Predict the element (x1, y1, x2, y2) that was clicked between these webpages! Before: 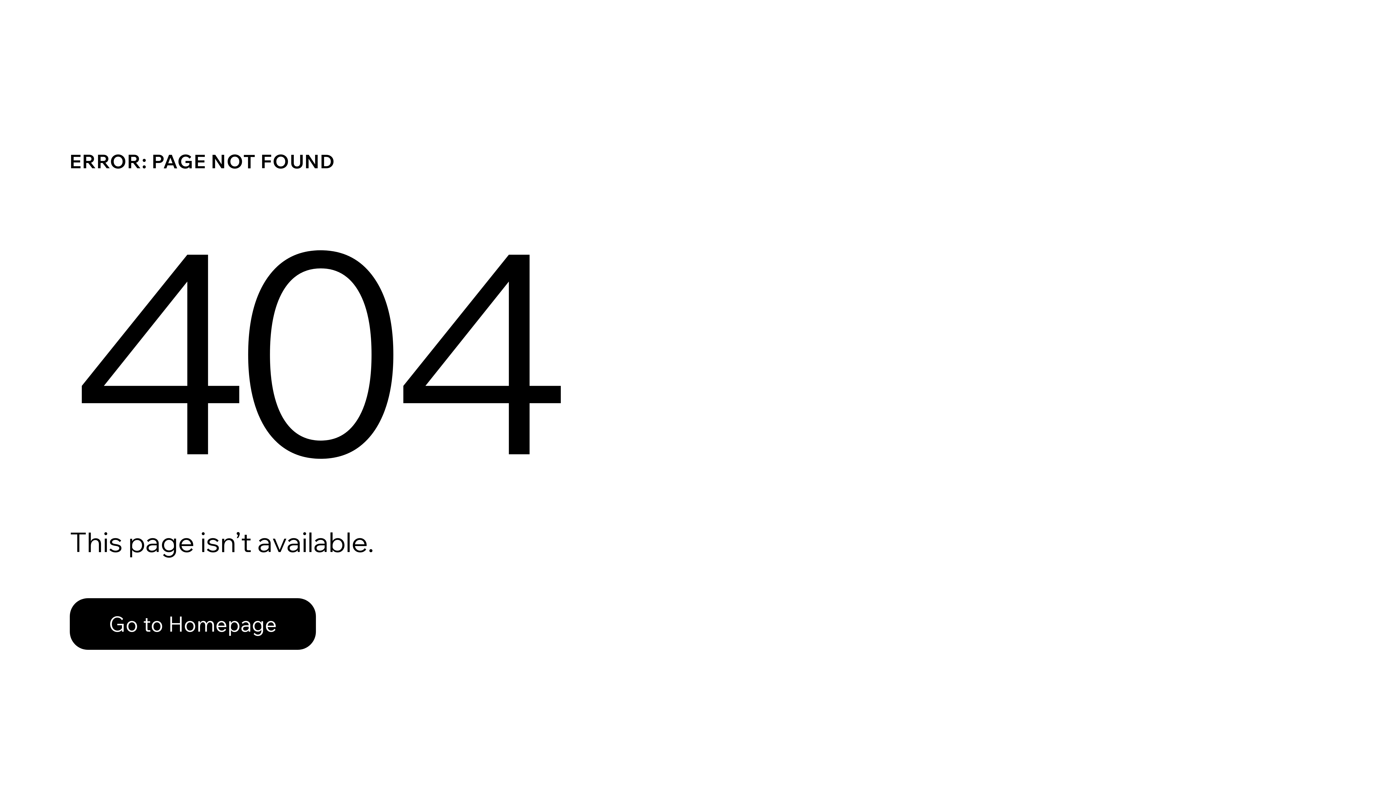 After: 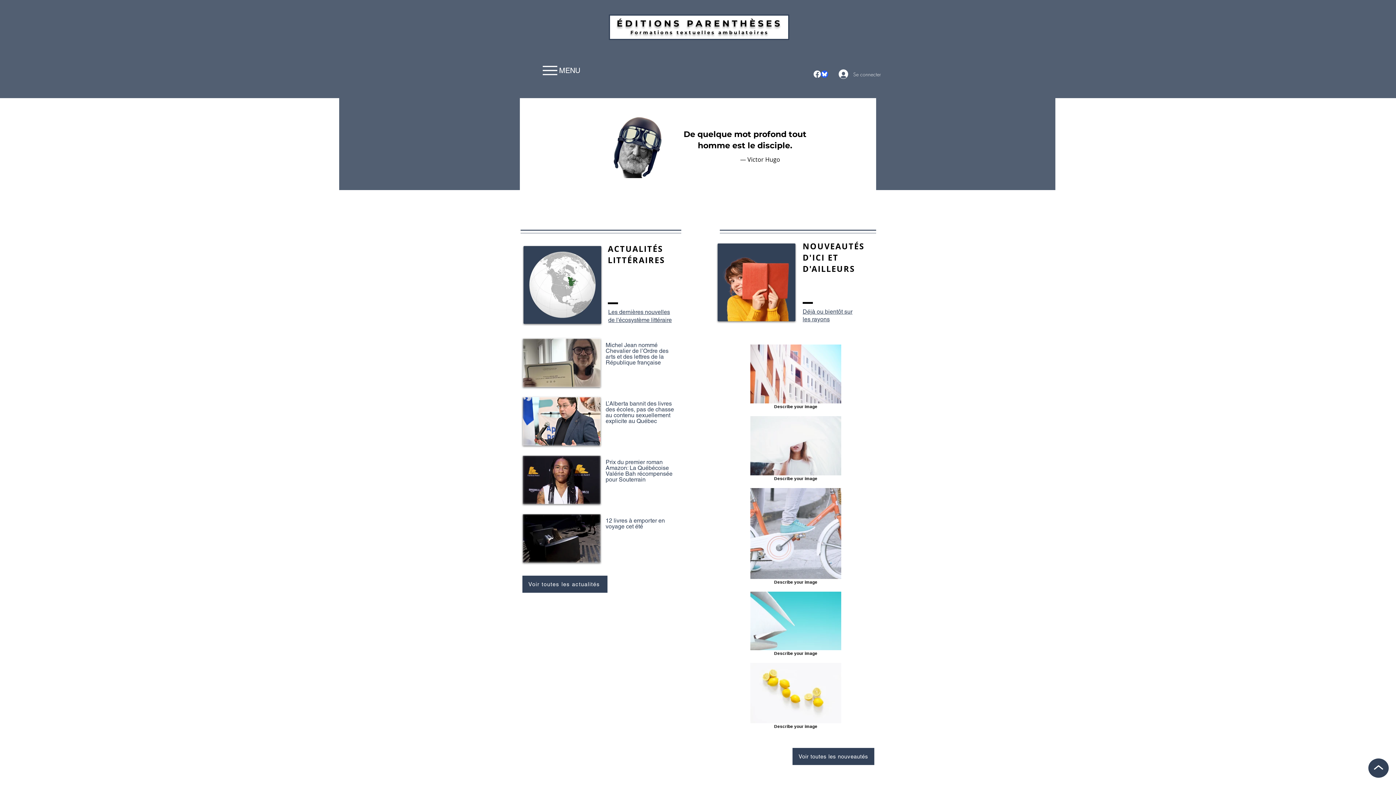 Action: label: Go to Homepage bbox: (69, 582, 768, 659)